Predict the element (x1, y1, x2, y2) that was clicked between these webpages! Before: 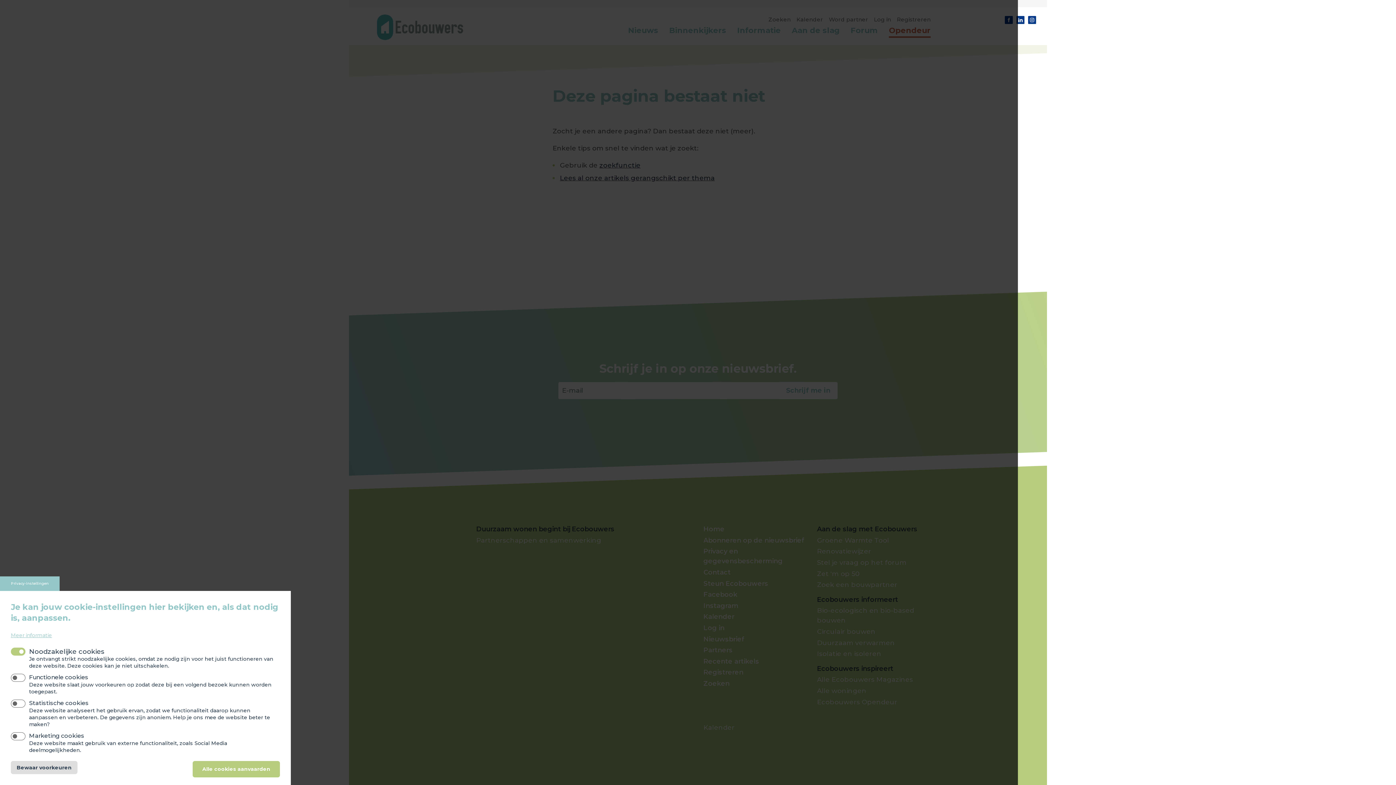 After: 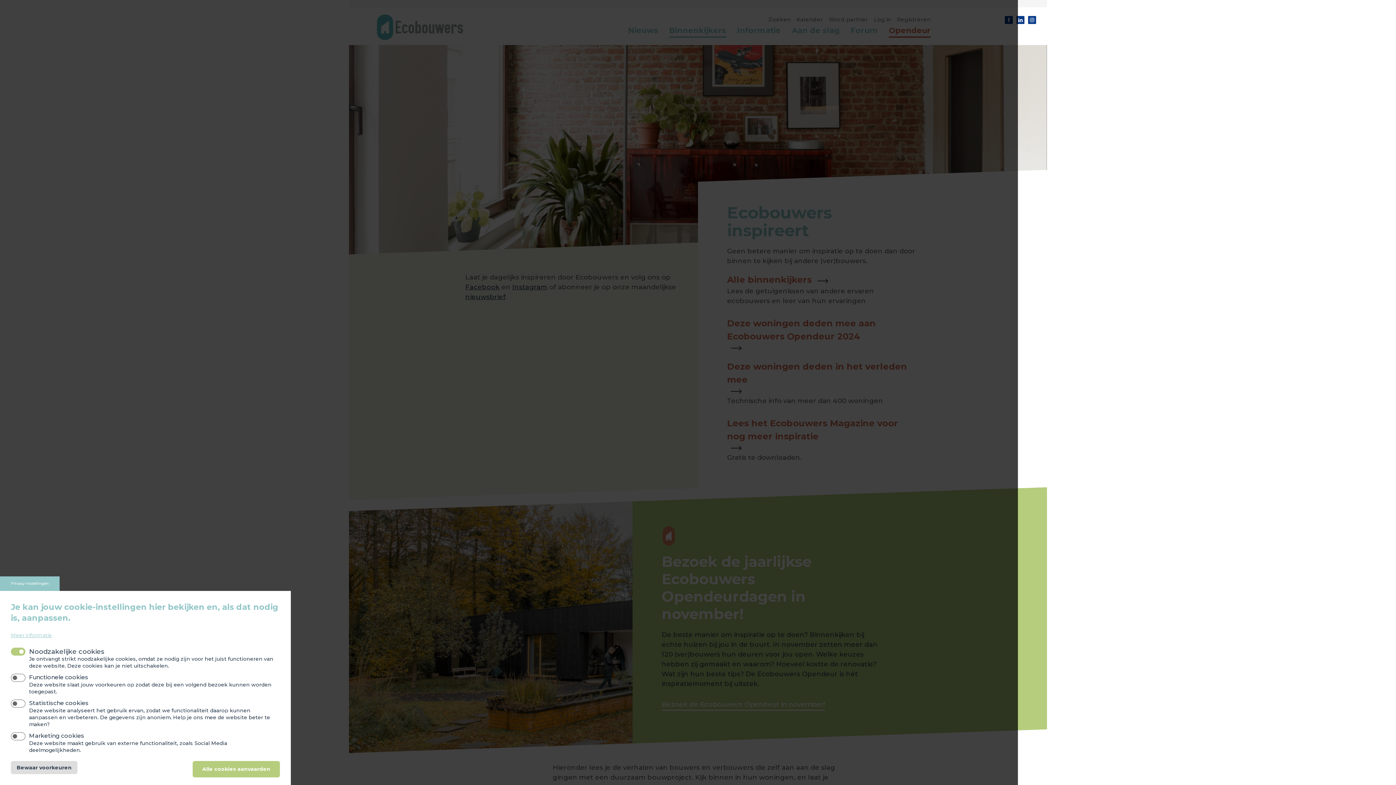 Action: label: Ecobouwers inspireert bbox: (817, 664, 893, 672)